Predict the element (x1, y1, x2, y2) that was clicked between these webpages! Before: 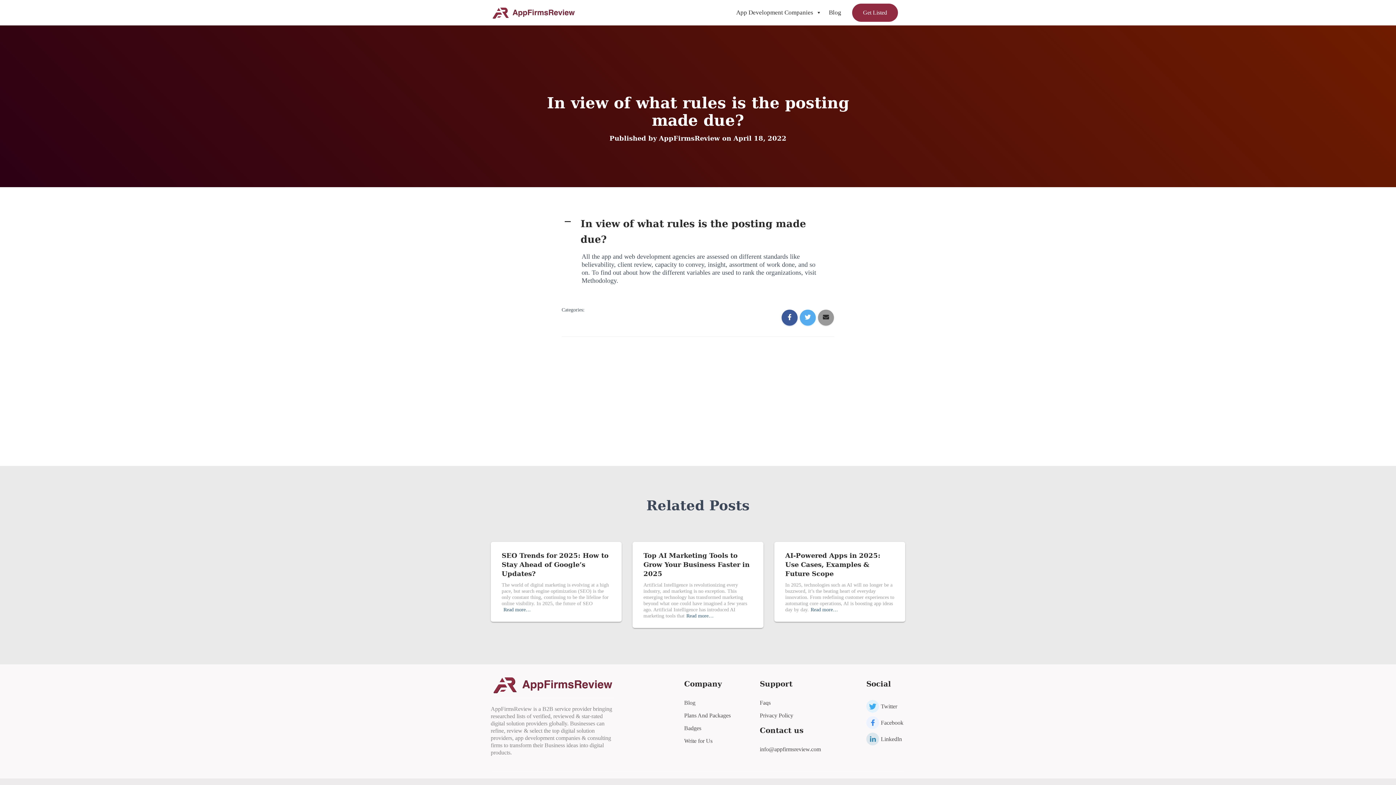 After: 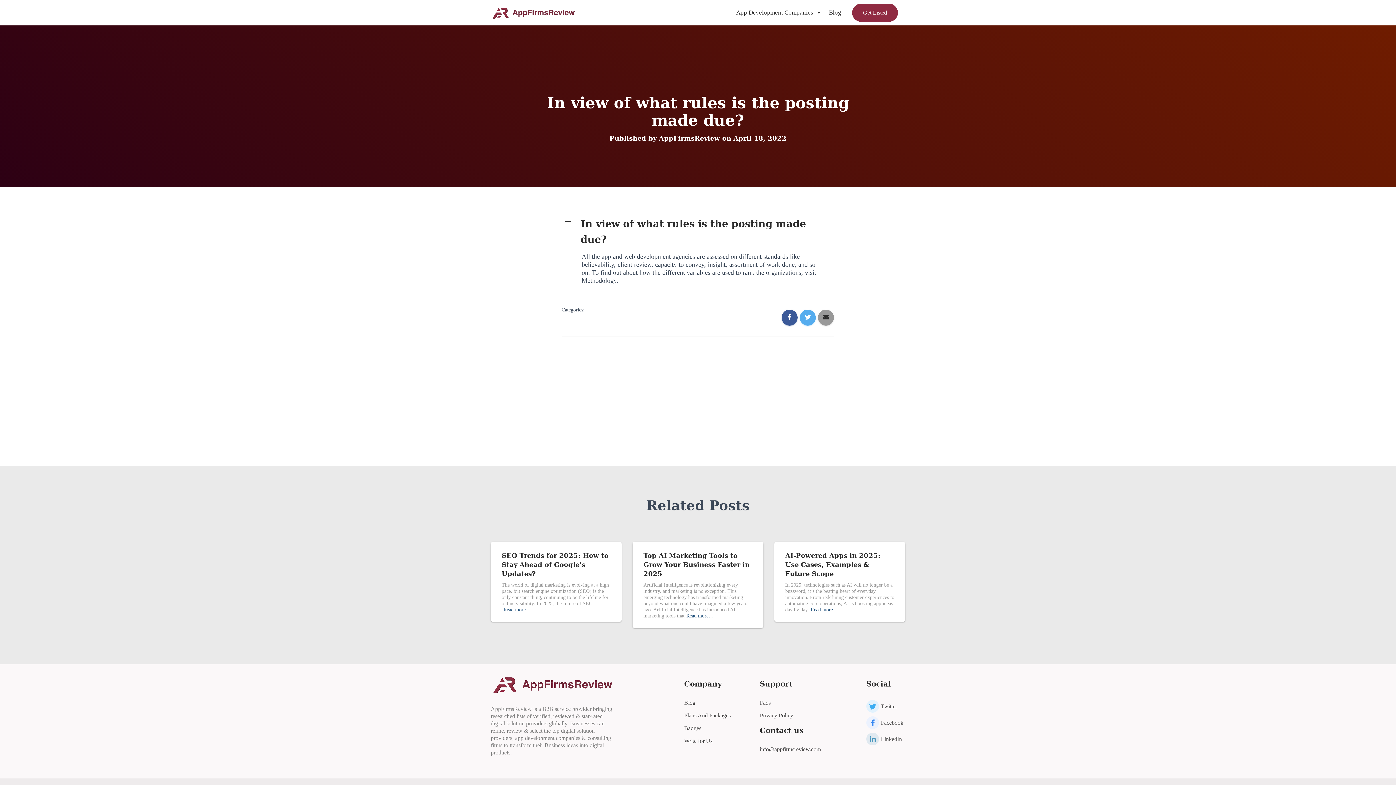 Action: label: LinkedIn bbox: (866, 732, 905, 745)